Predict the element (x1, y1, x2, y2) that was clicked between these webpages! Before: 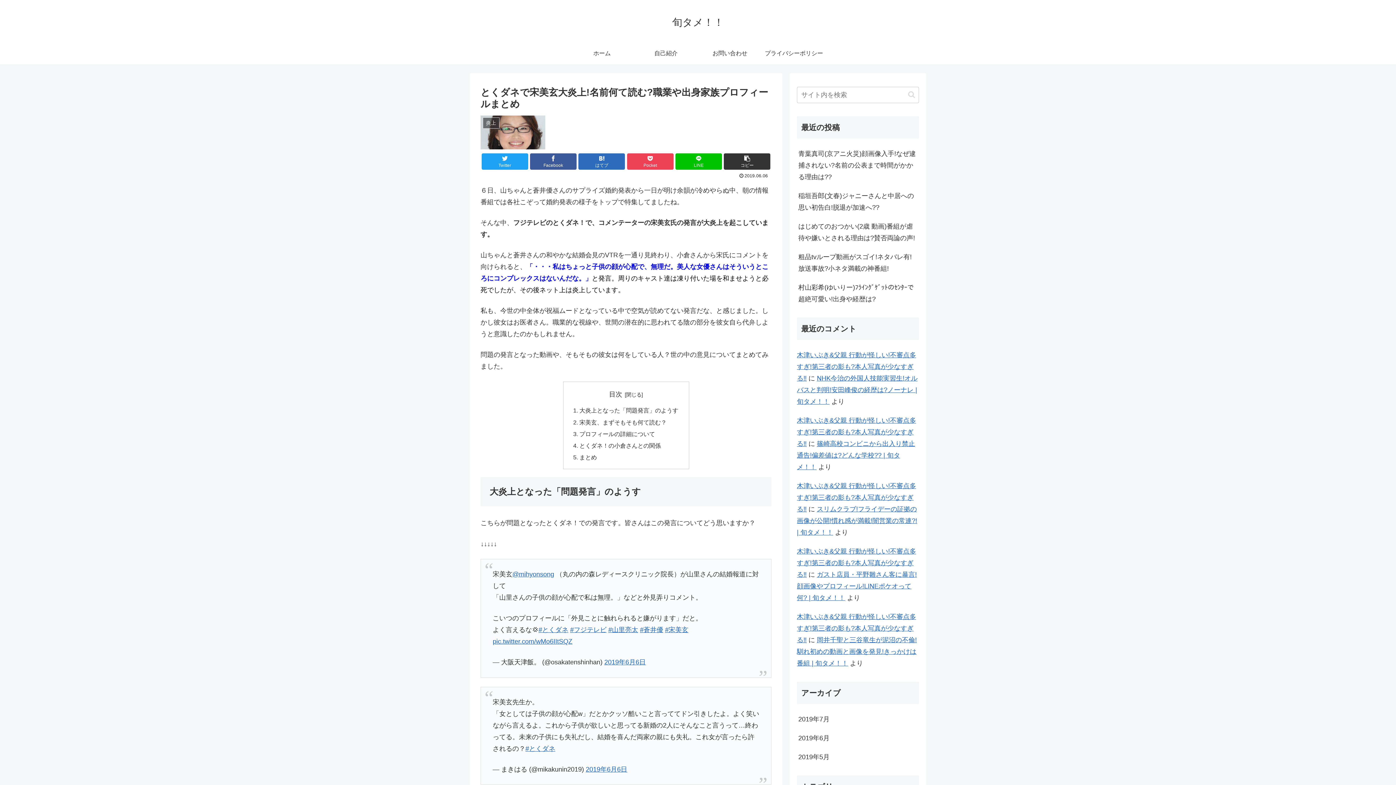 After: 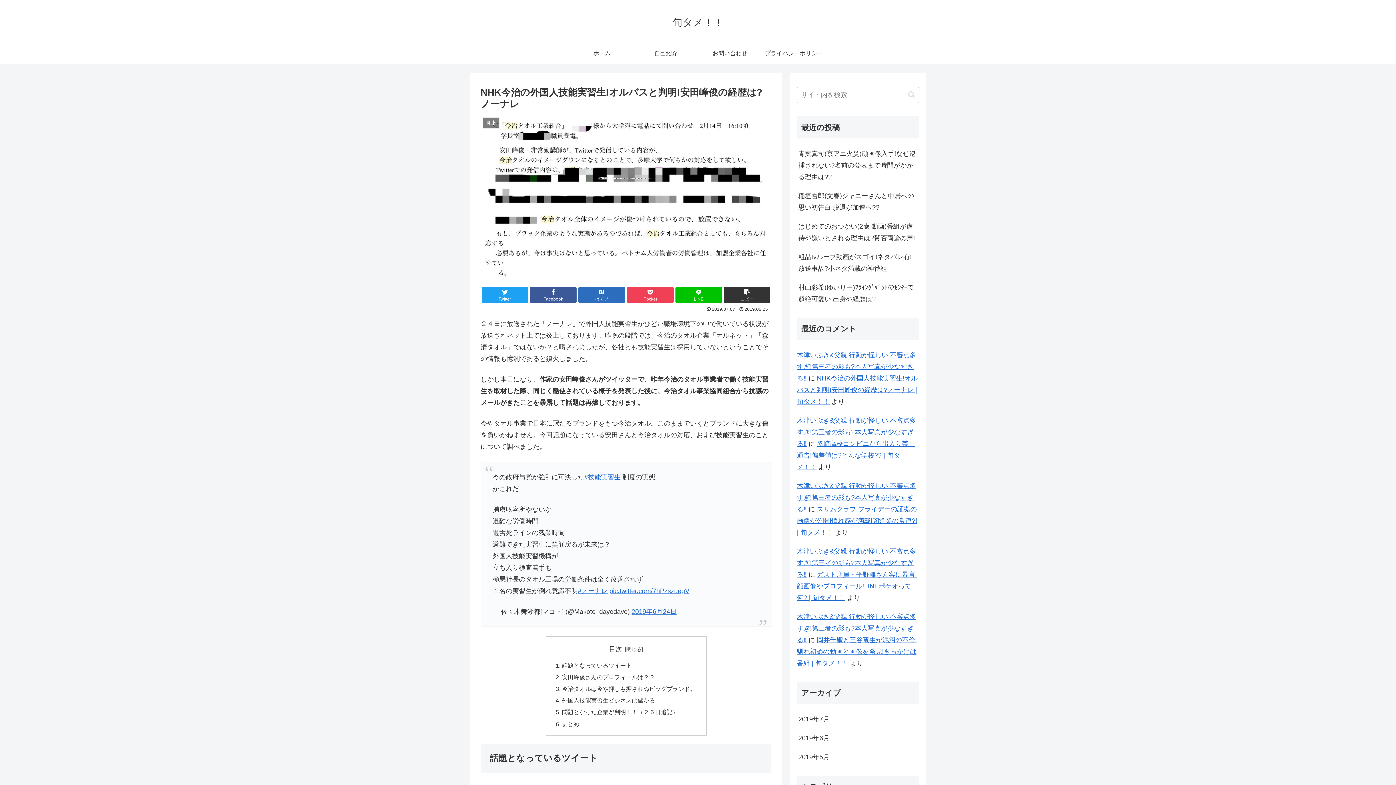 Action: label: NHK今治の外国人技能実習生!オルバスと判明!安田峰俊の経歴は?ノーナレ | 旬タメ！！ bbox: (797, 374, 917, 405)